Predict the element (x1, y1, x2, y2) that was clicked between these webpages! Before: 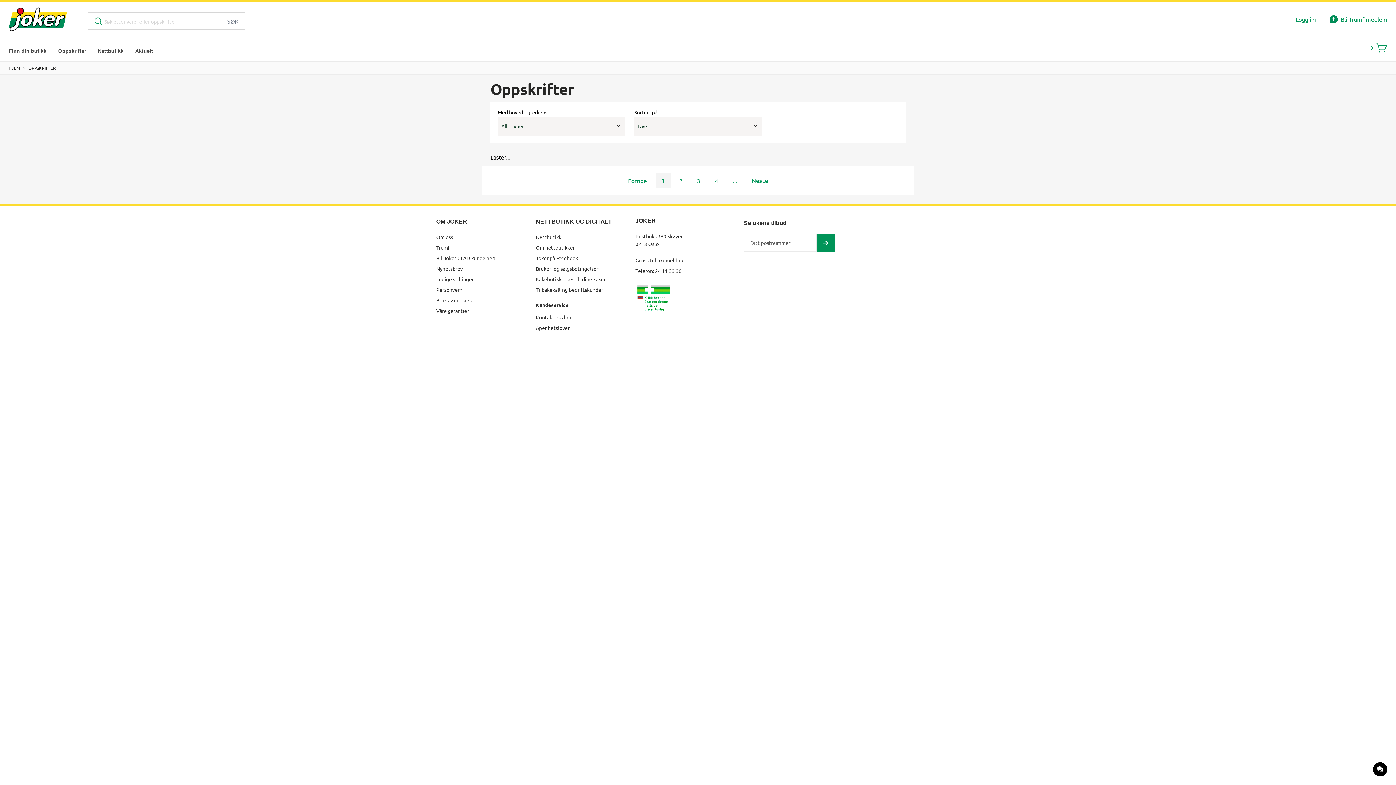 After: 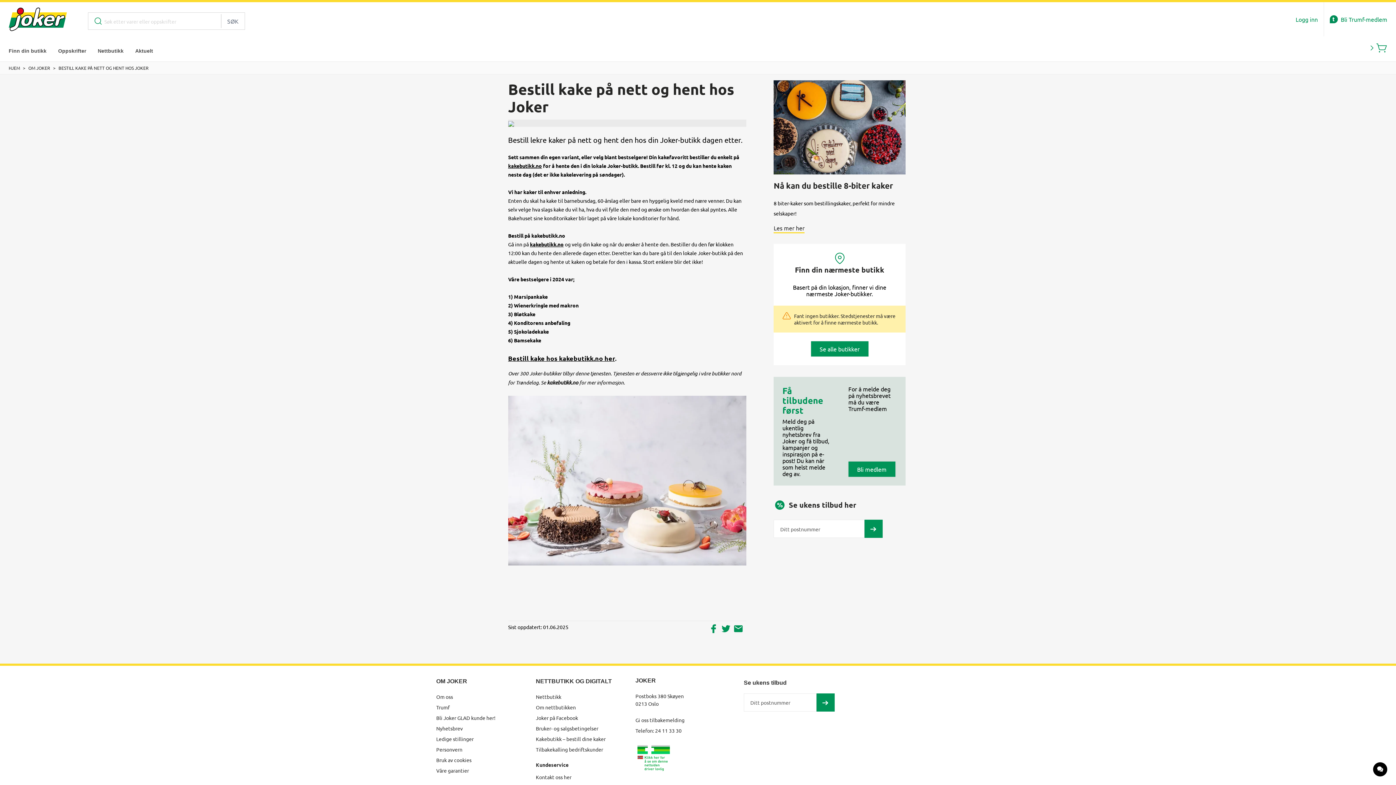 Action: bbox: (536, 276, 605, 282) label: Kakebutikk – bestill dine kaker